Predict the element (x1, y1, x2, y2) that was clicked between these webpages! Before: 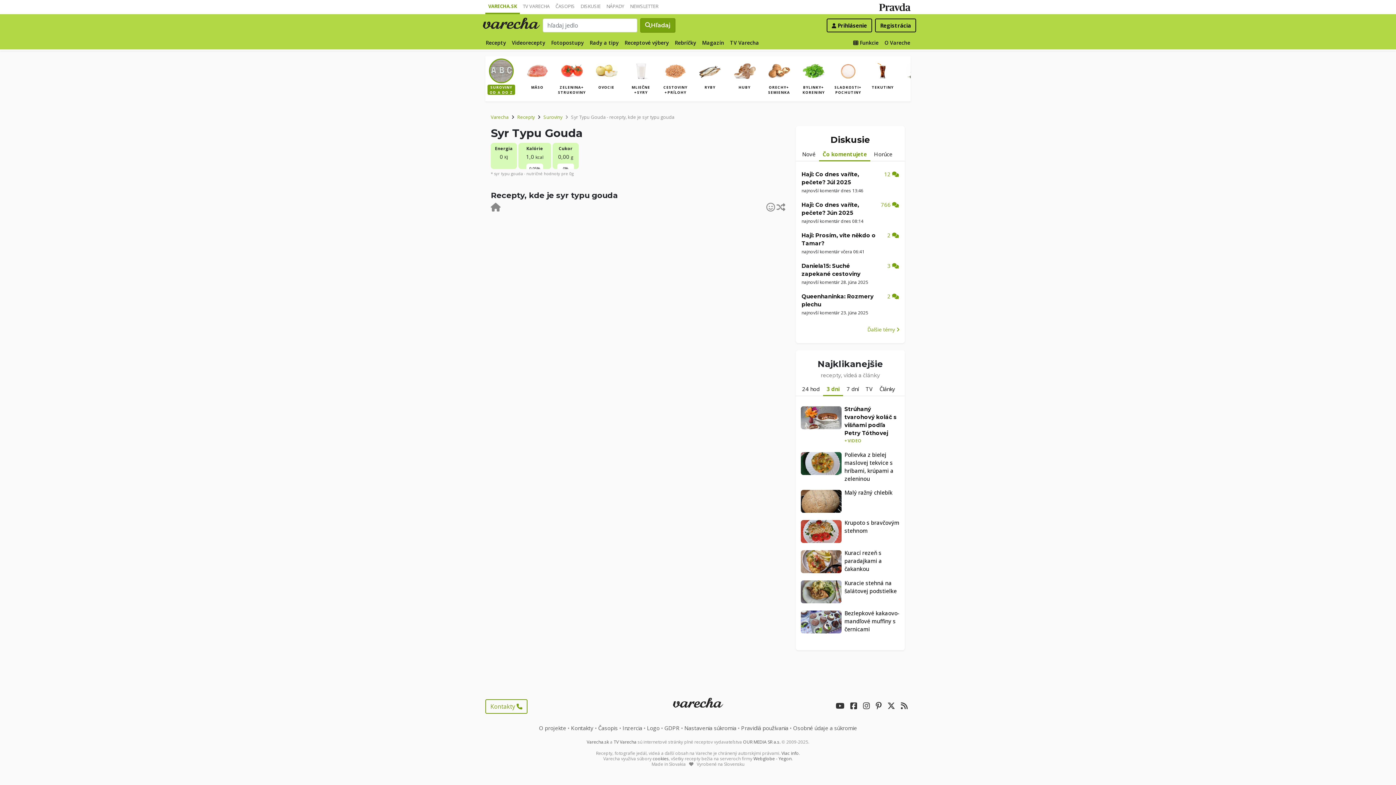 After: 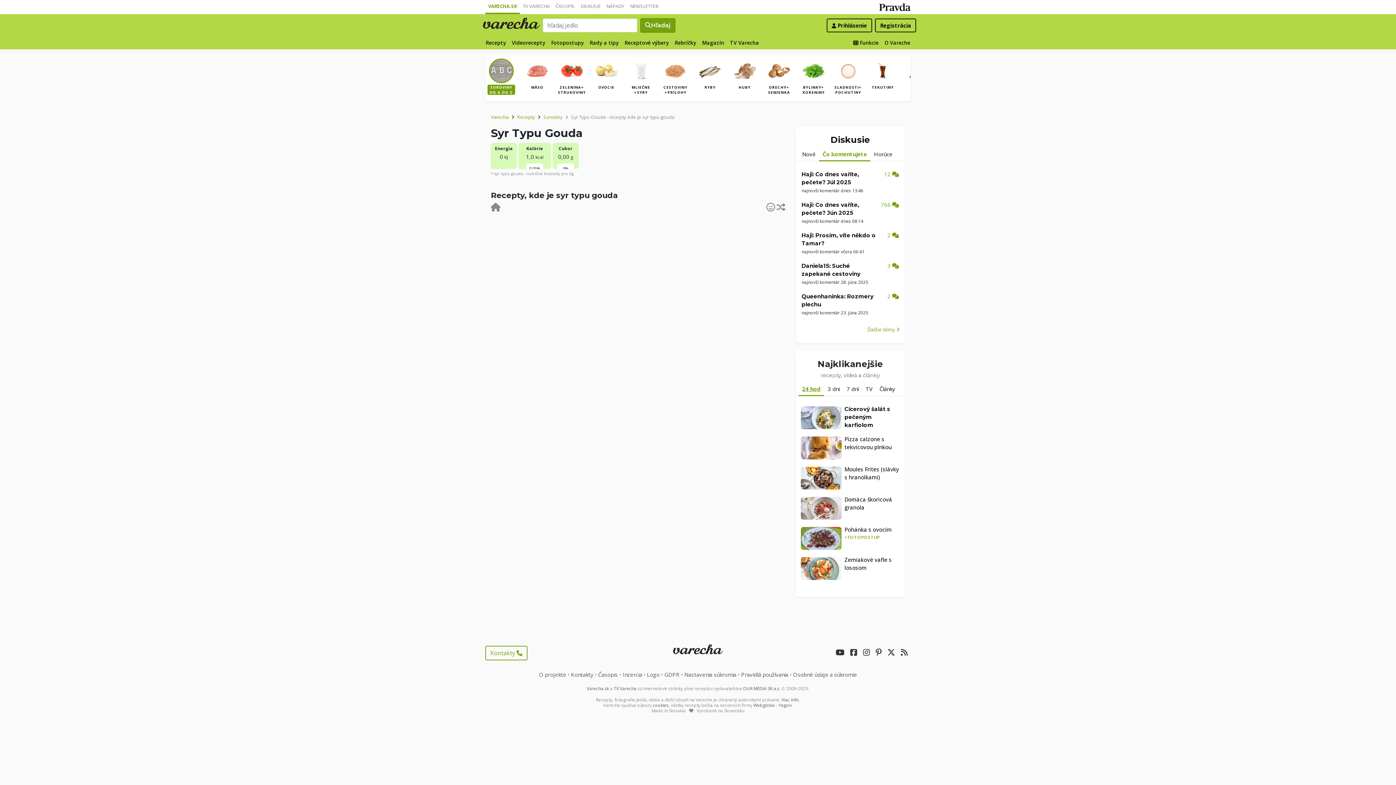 Action: label: 24 hod bbox: (798, 382, 823, 395)